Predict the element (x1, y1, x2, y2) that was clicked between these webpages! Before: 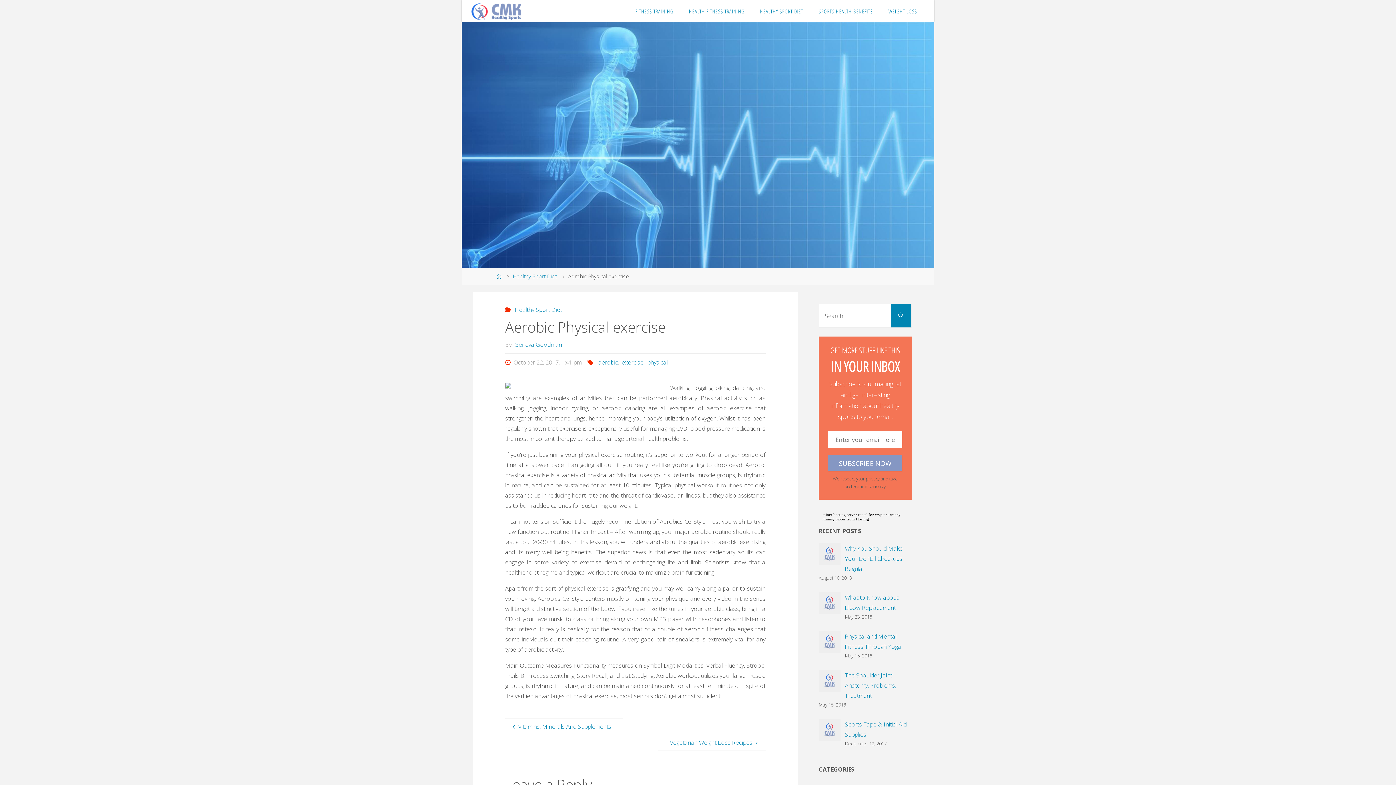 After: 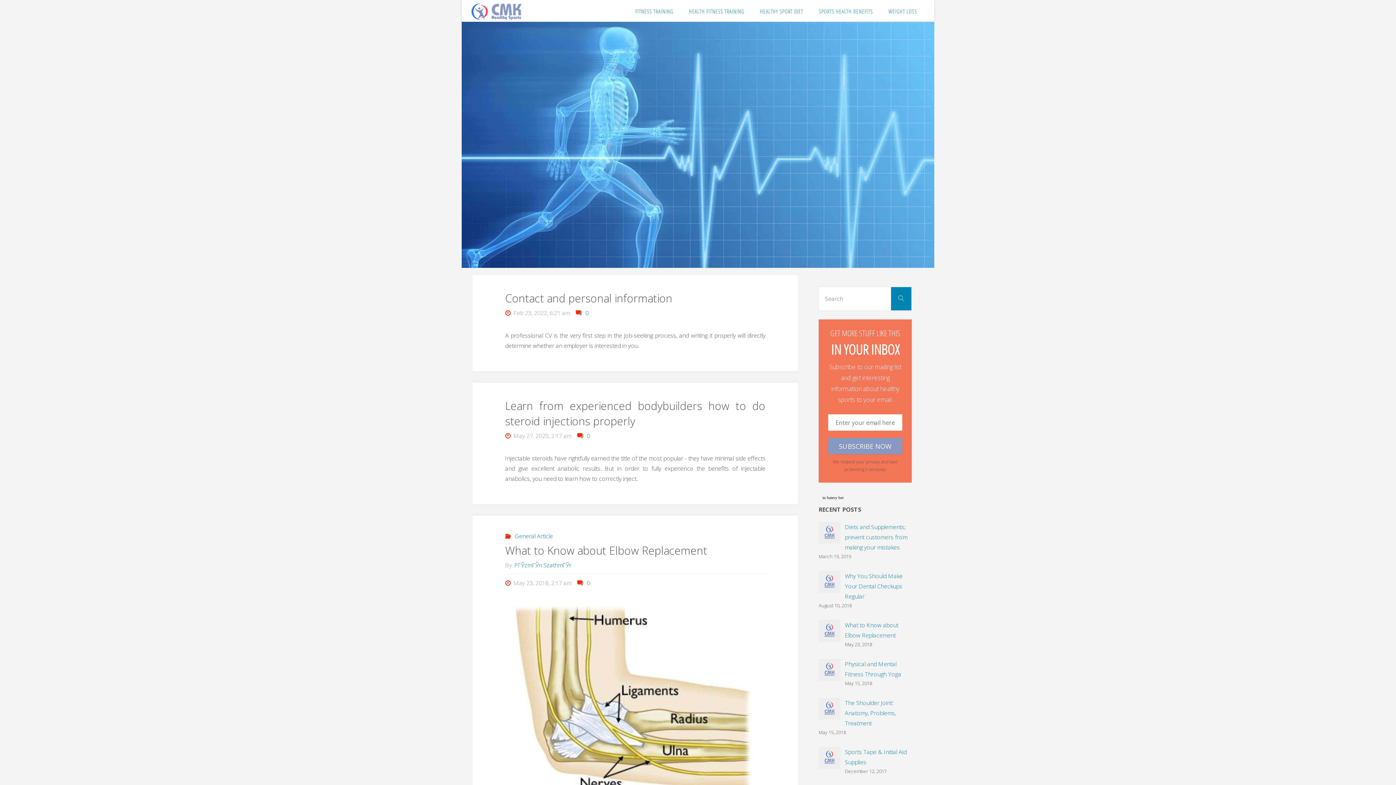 Action: bbox: (471, 6, 521, 14)